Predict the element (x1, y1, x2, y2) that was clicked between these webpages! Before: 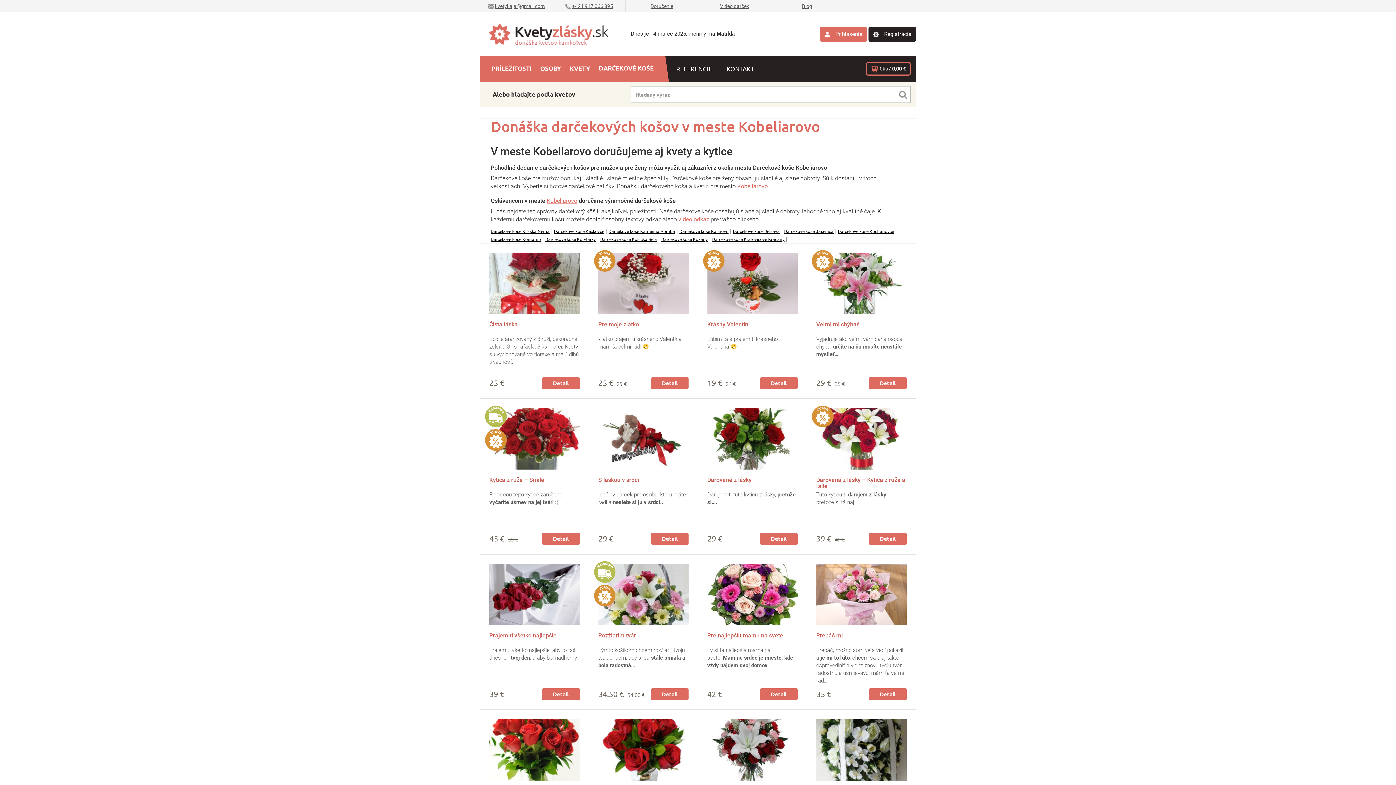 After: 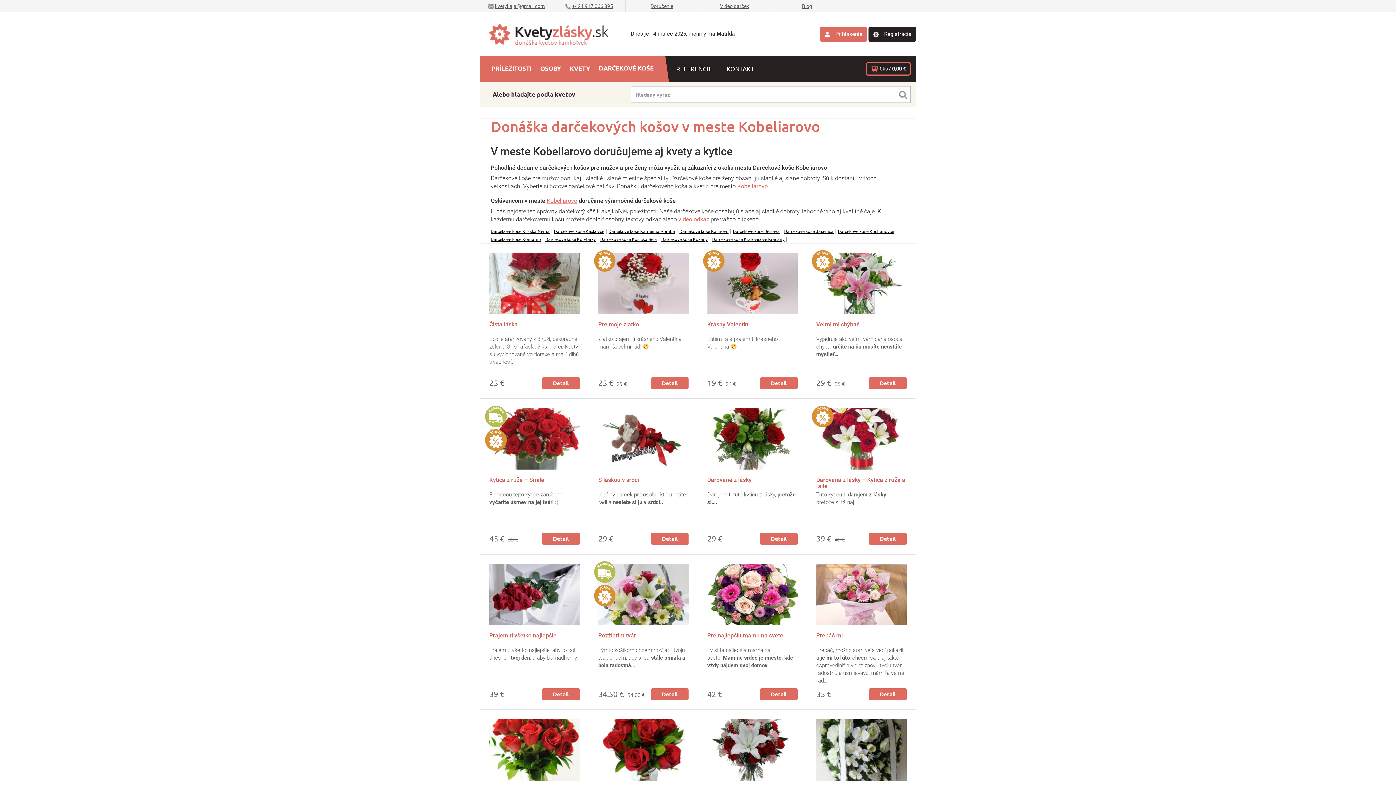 Action: bbox: (546, 197, 577, 204) label: Kobeliarovo